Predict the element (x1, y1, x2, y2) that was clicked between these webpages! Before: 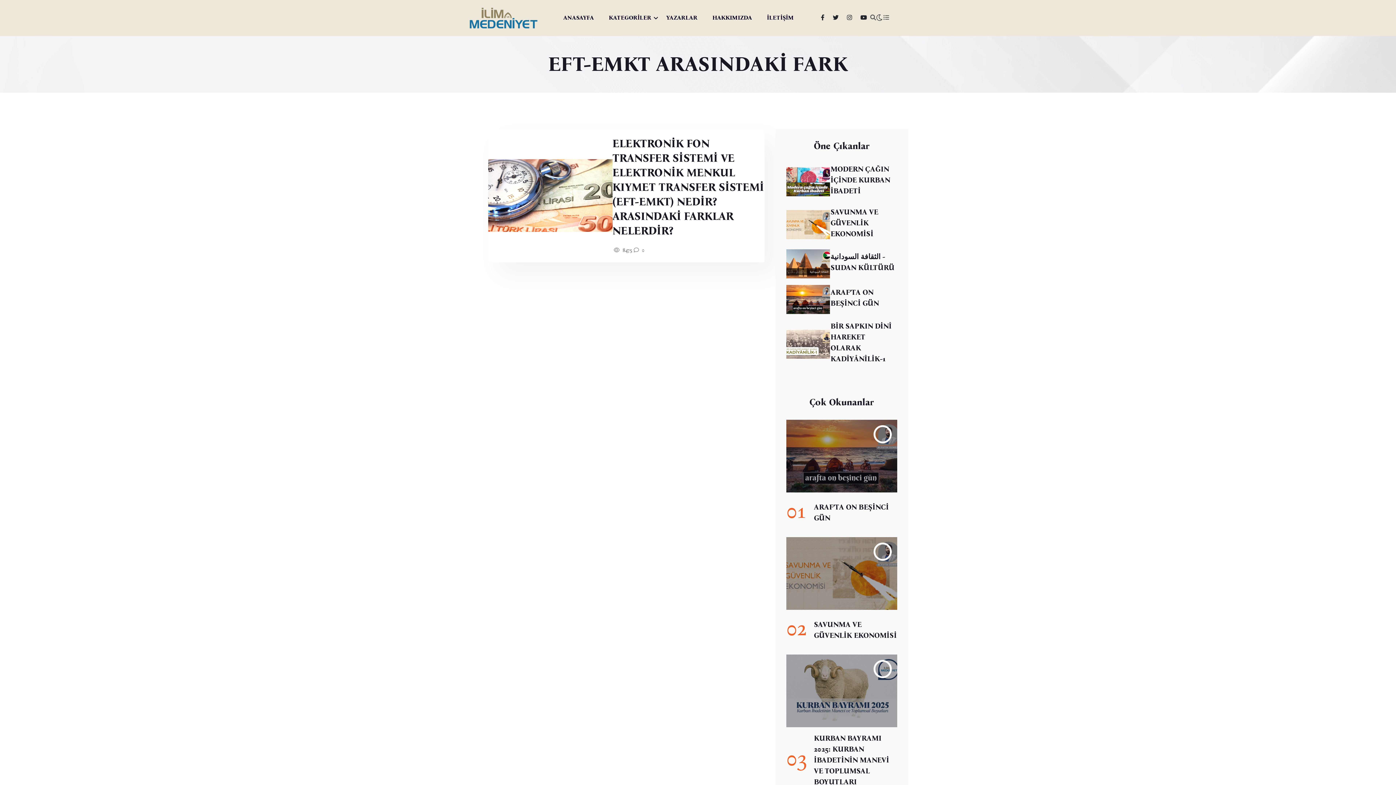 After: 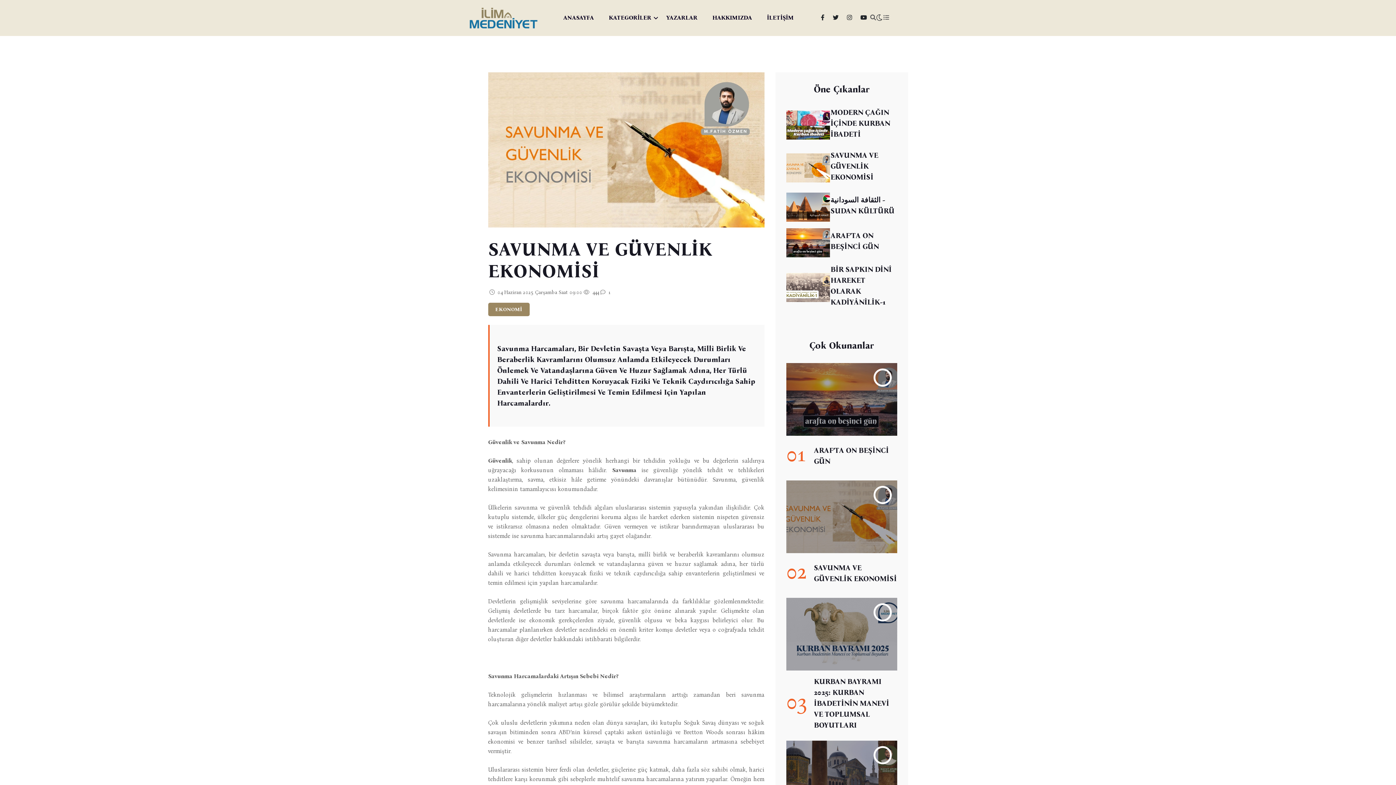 Action: label: SAVUNMA VE GÜVENLİK EKONOMİSİ bbox: (830, 207, 878, 238)